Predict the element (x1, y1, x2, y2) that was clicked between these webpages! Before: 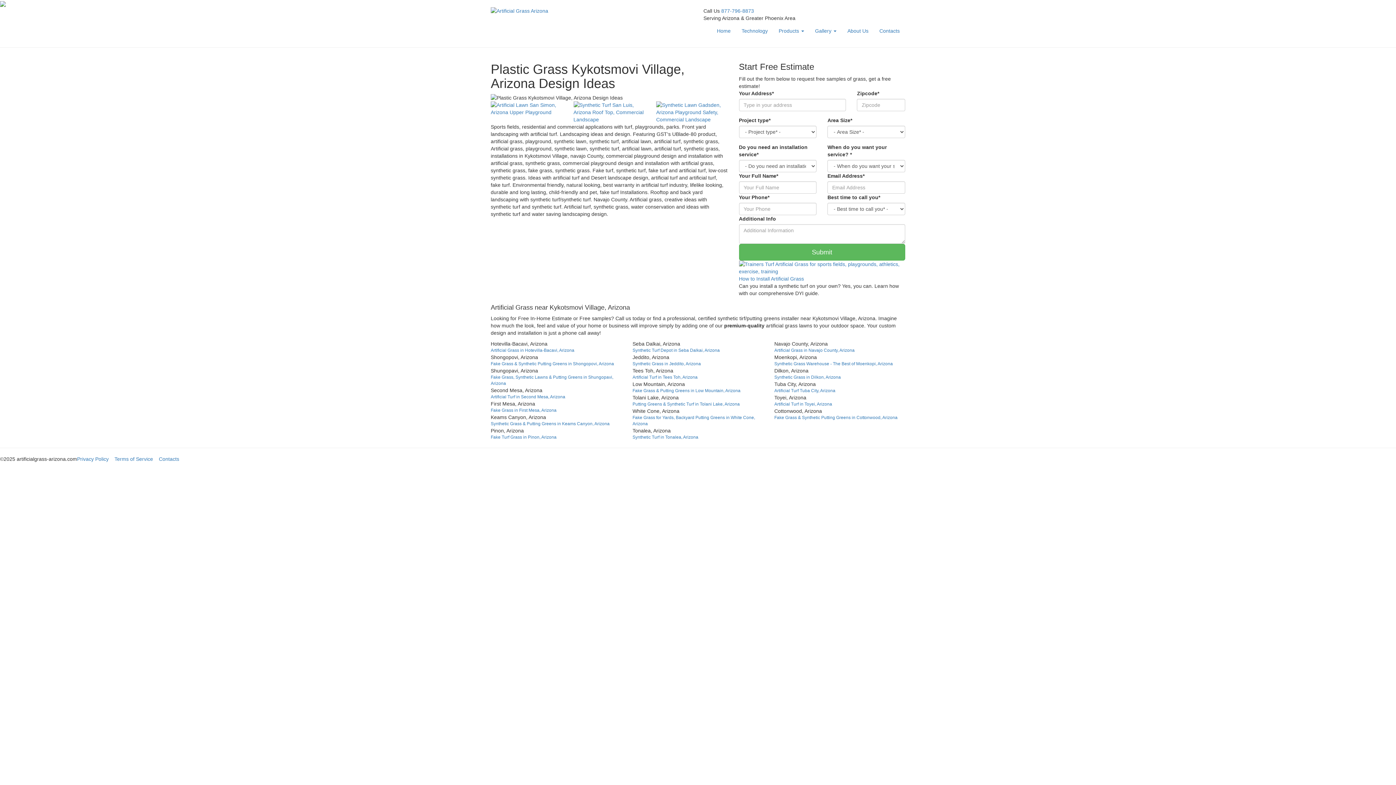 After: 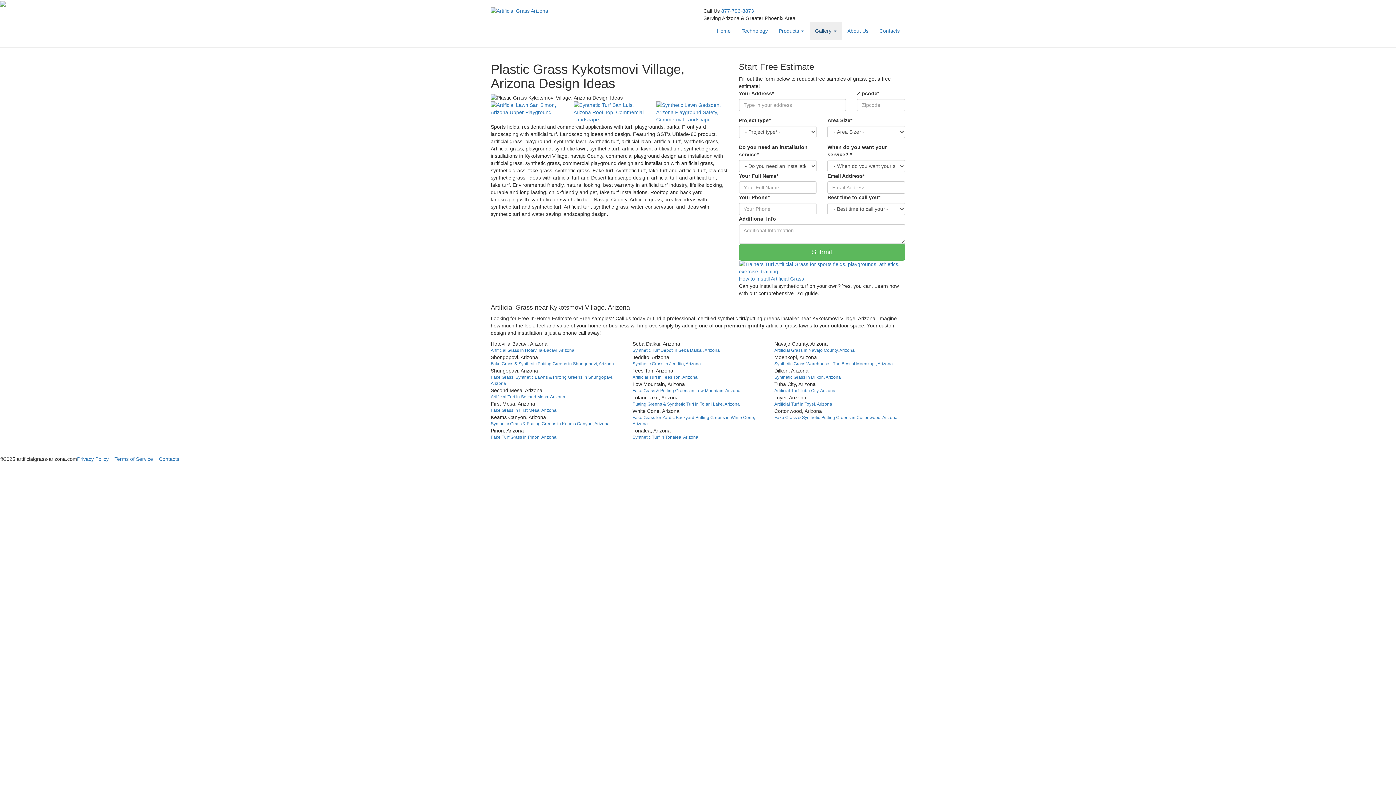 Action: label: Gallery  bbox: (809, 21, 842, 40)